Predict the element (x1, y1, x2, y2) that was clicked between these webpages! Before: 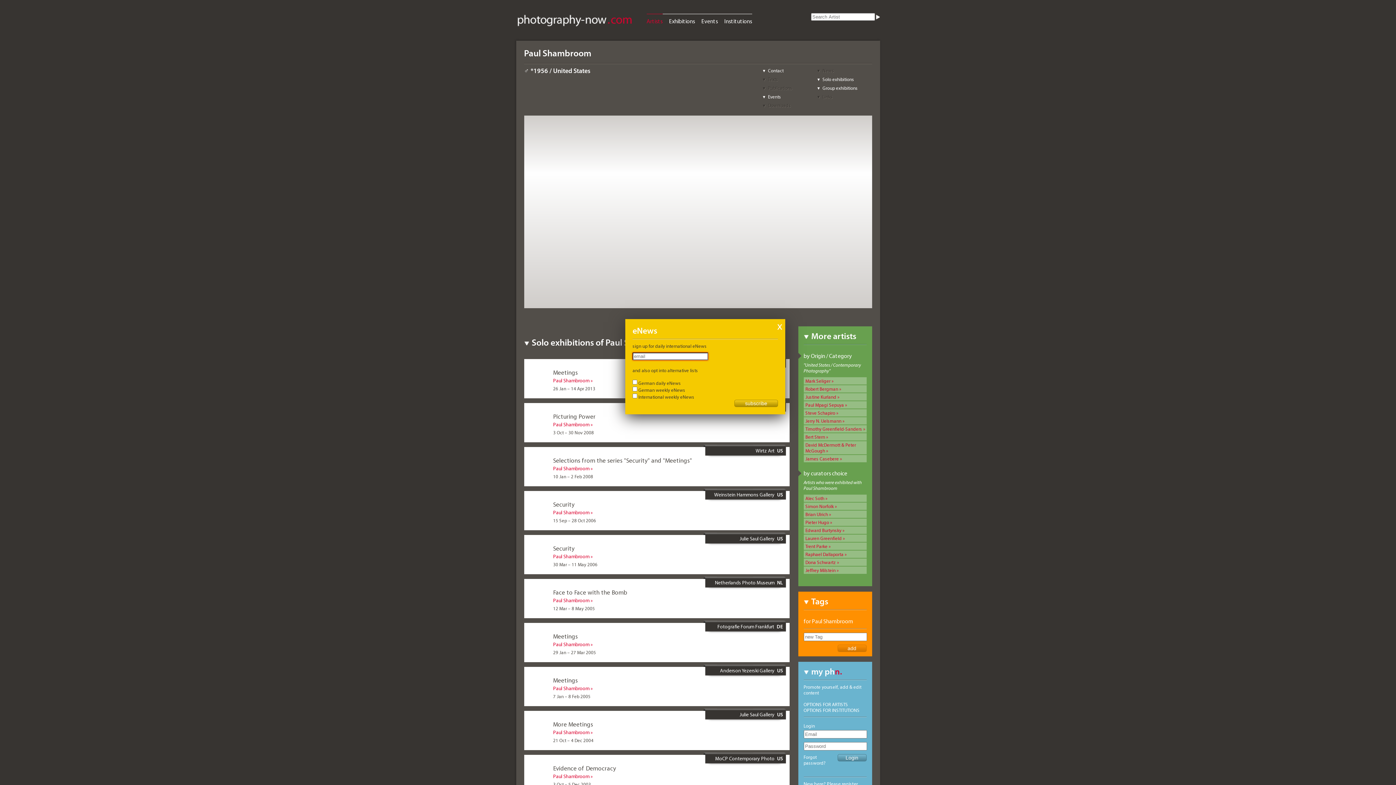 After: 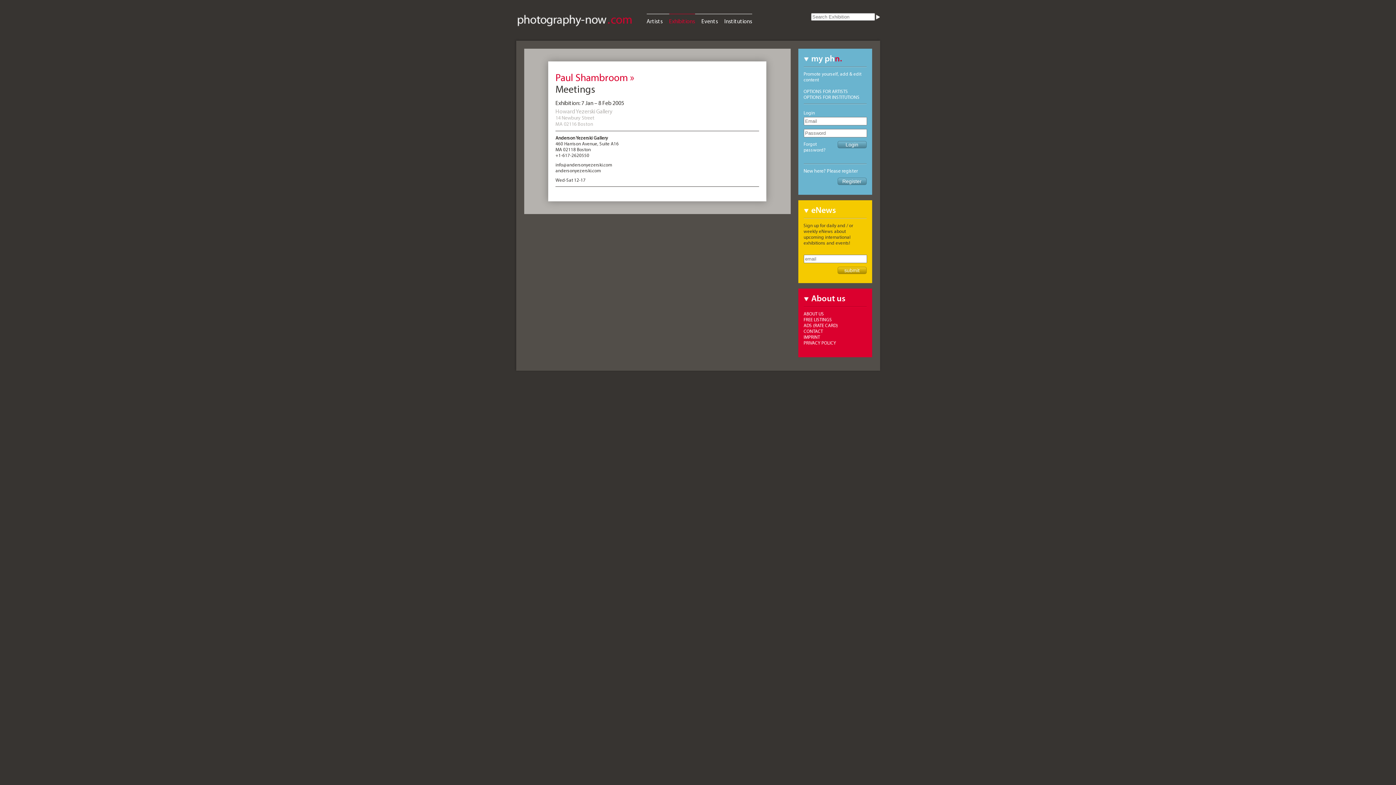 Action: bbox: (553, 676, 578, 684) label: Meetings